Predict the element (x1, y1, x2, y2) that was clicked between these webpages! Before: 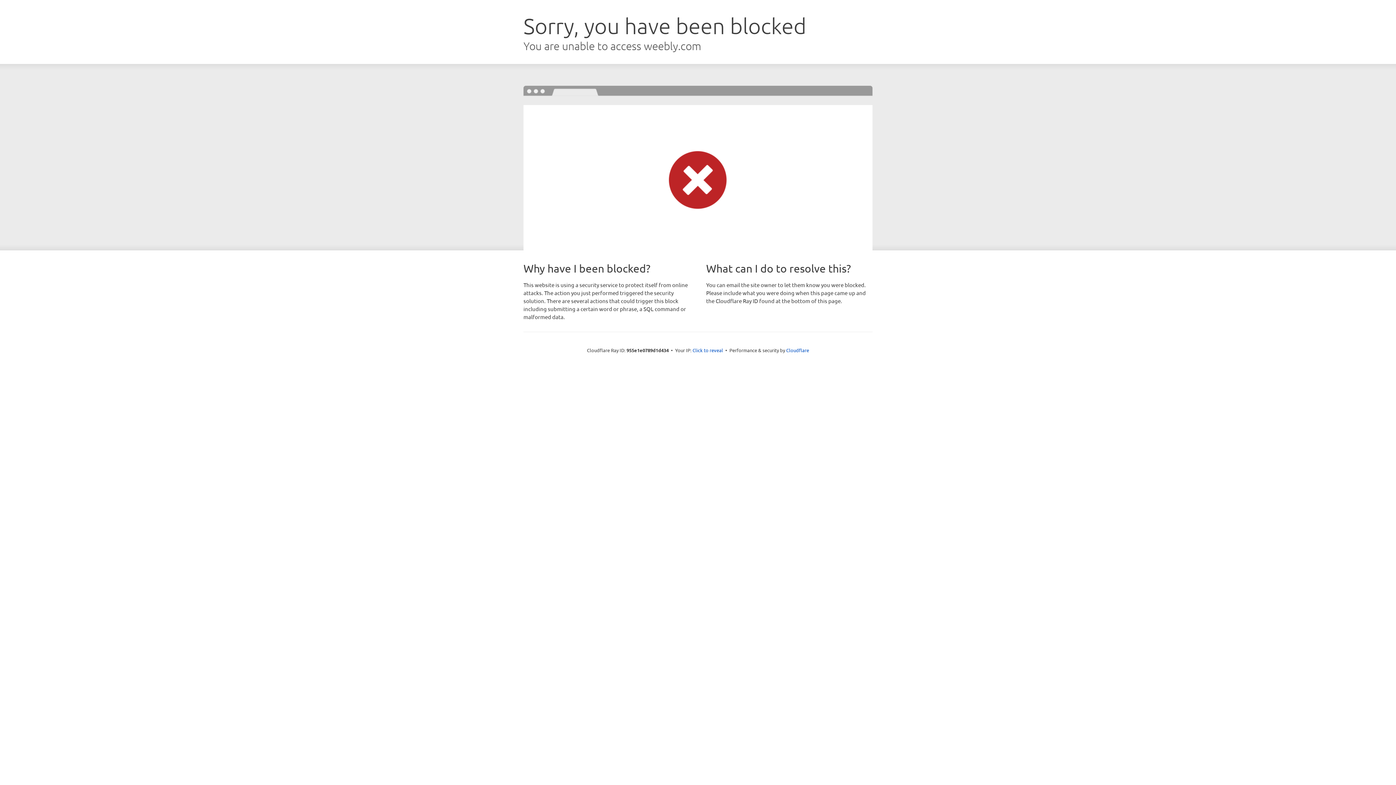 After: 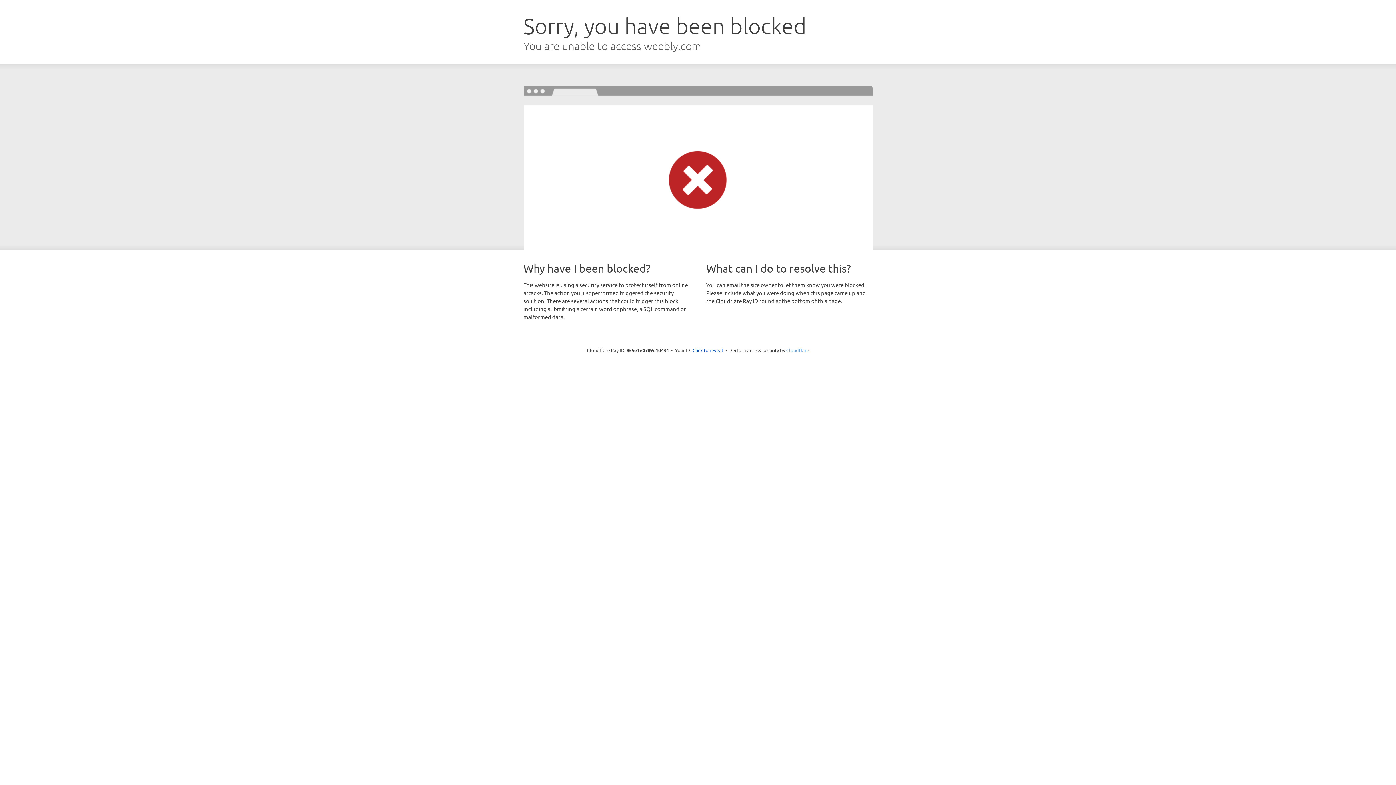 Action: label: Cloudflare bbox: (786, 347, 809, 353)